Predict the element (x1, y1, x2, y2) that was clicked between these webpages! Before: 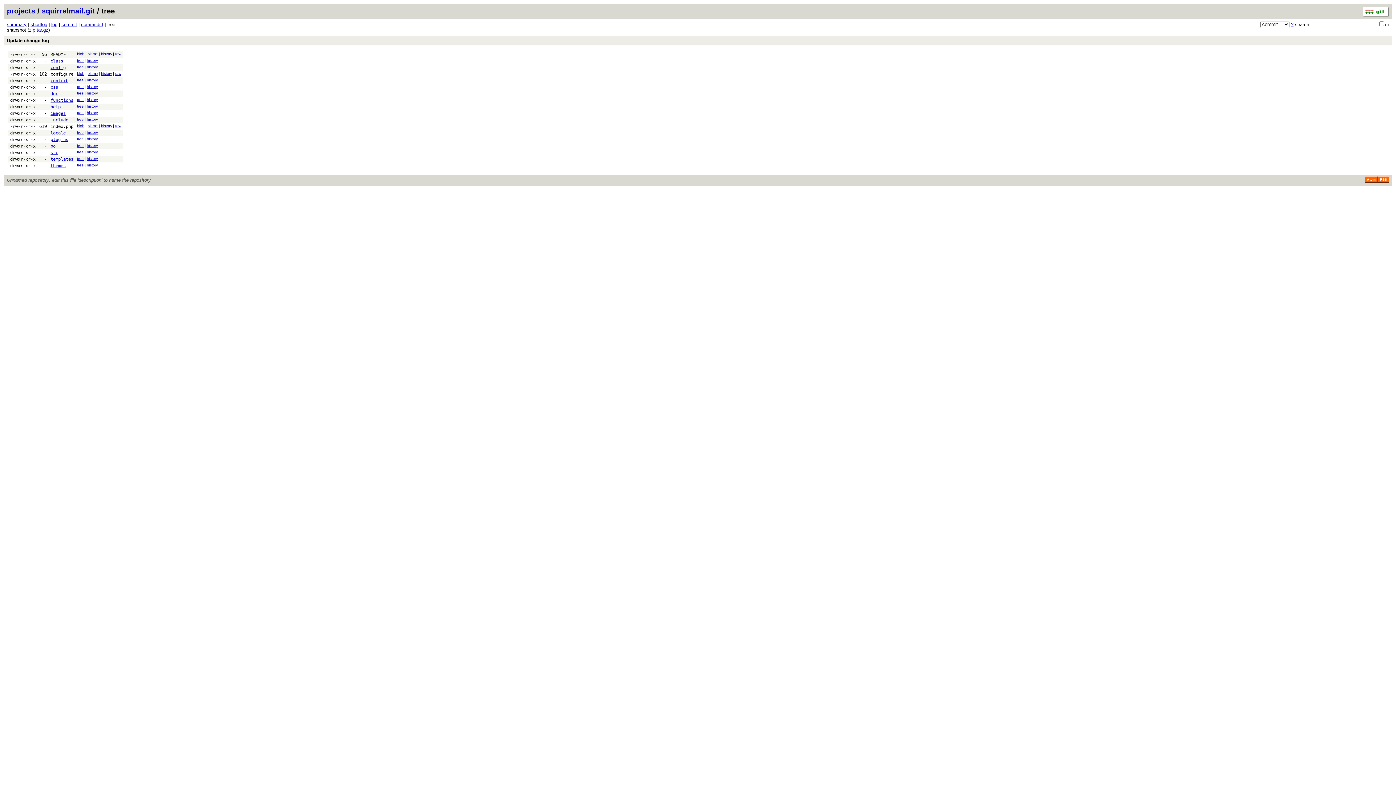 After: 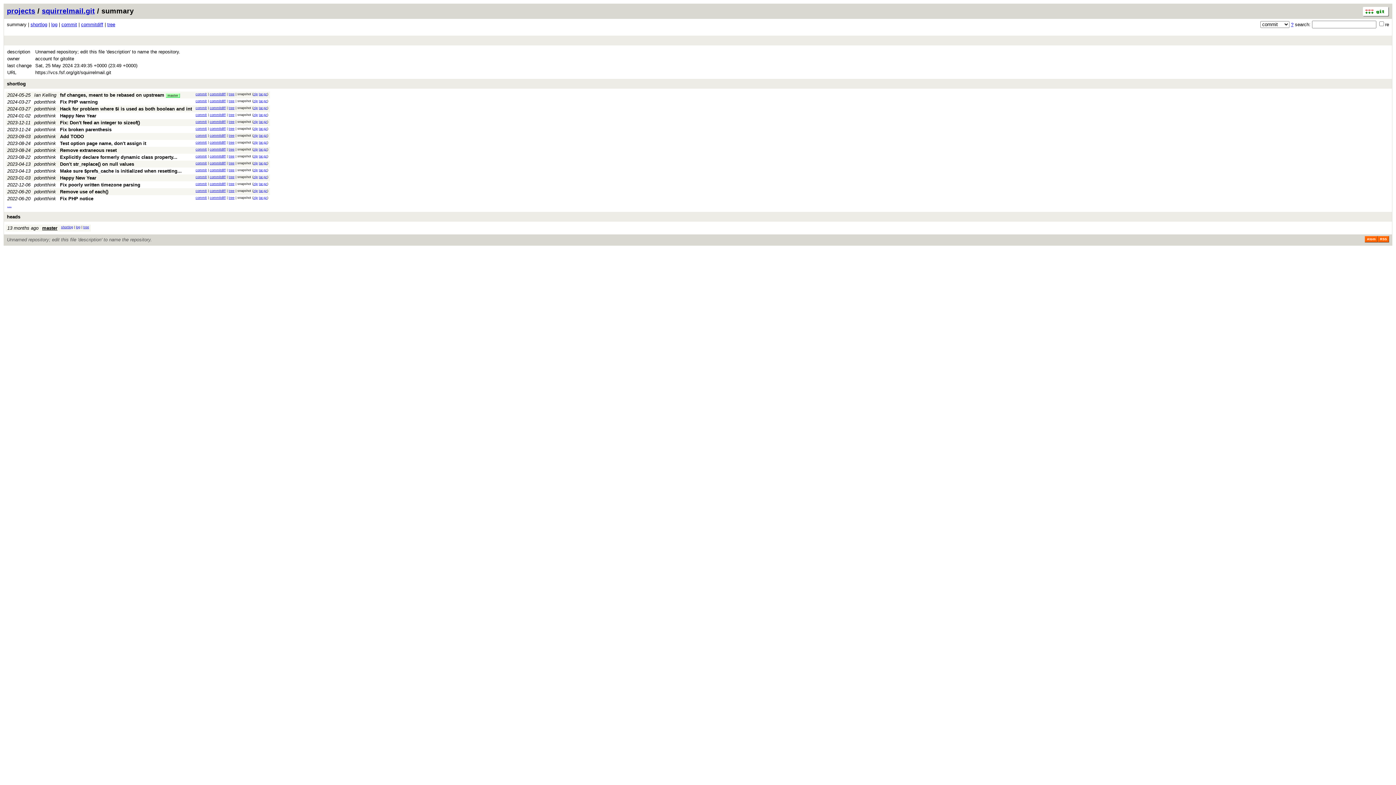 Action: label: summary bbox: (6, 21, 26, 27)